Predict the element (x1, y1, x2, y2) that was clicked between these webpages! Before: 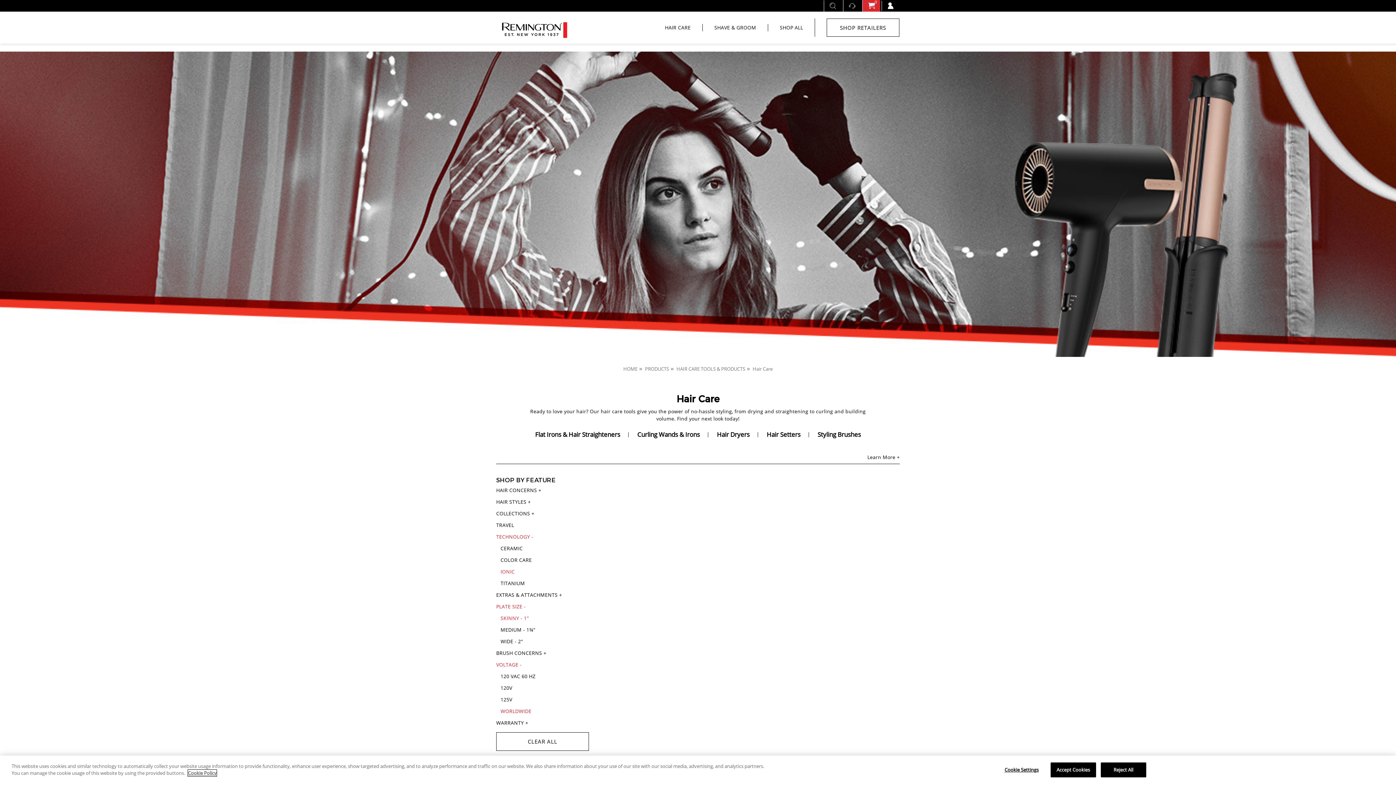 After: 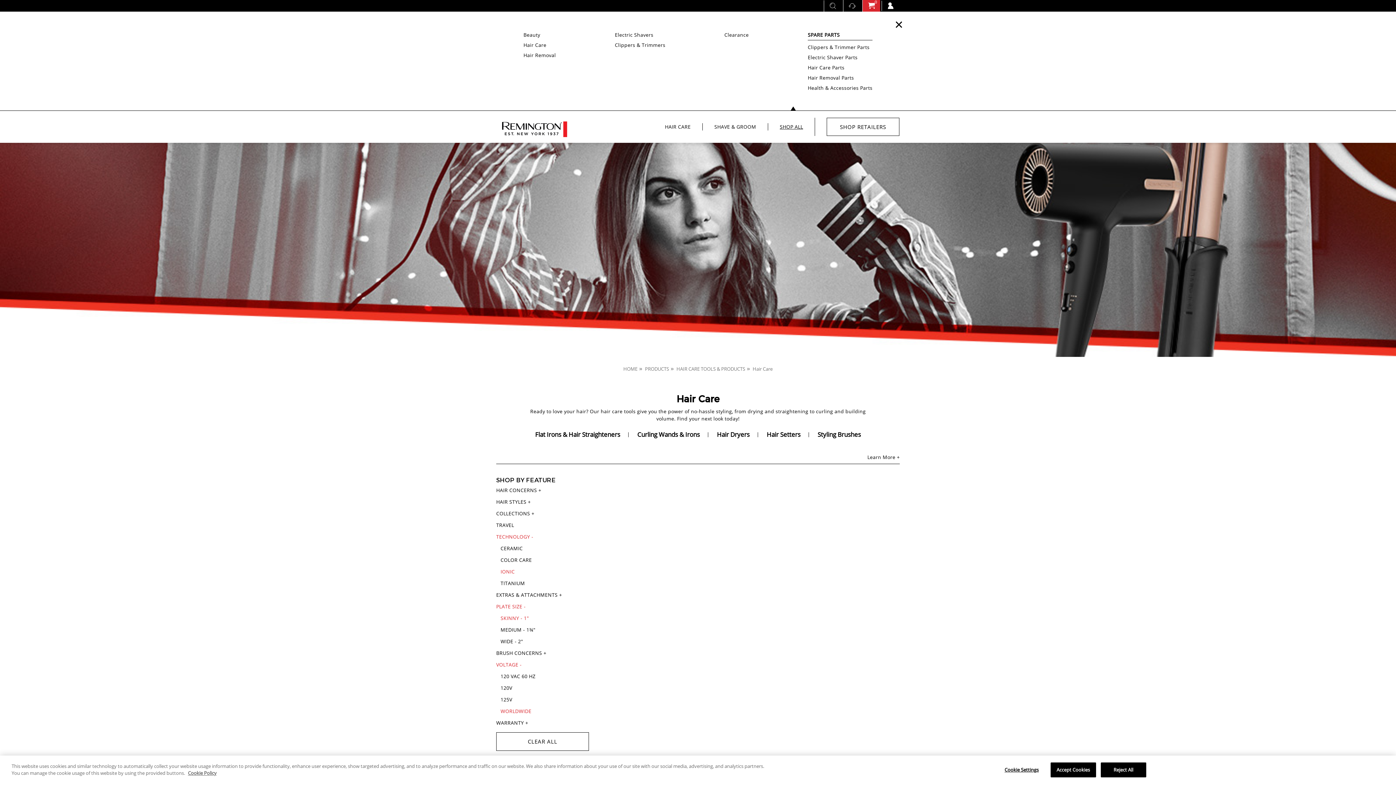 Action: label: SHOP ALL bbox: (780, 24, 803, 31)